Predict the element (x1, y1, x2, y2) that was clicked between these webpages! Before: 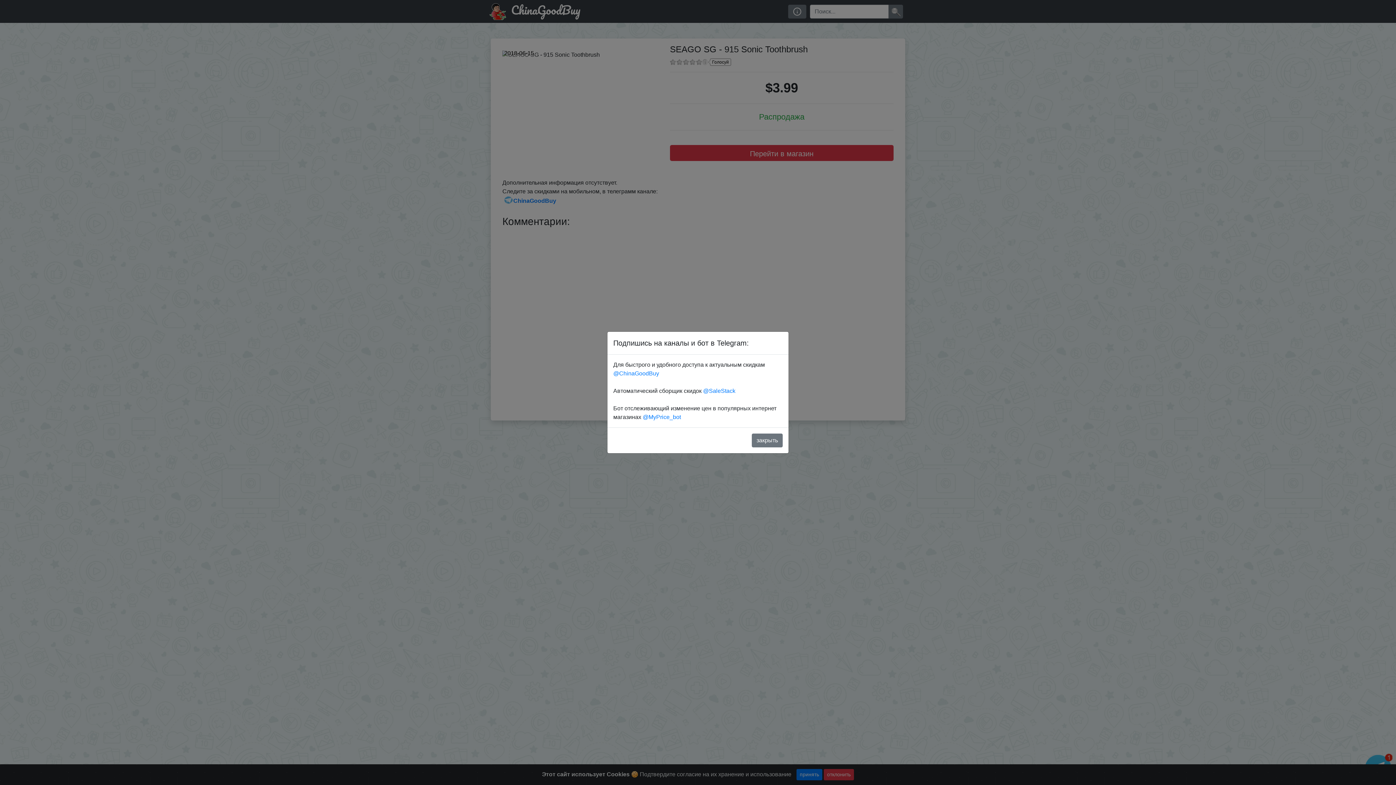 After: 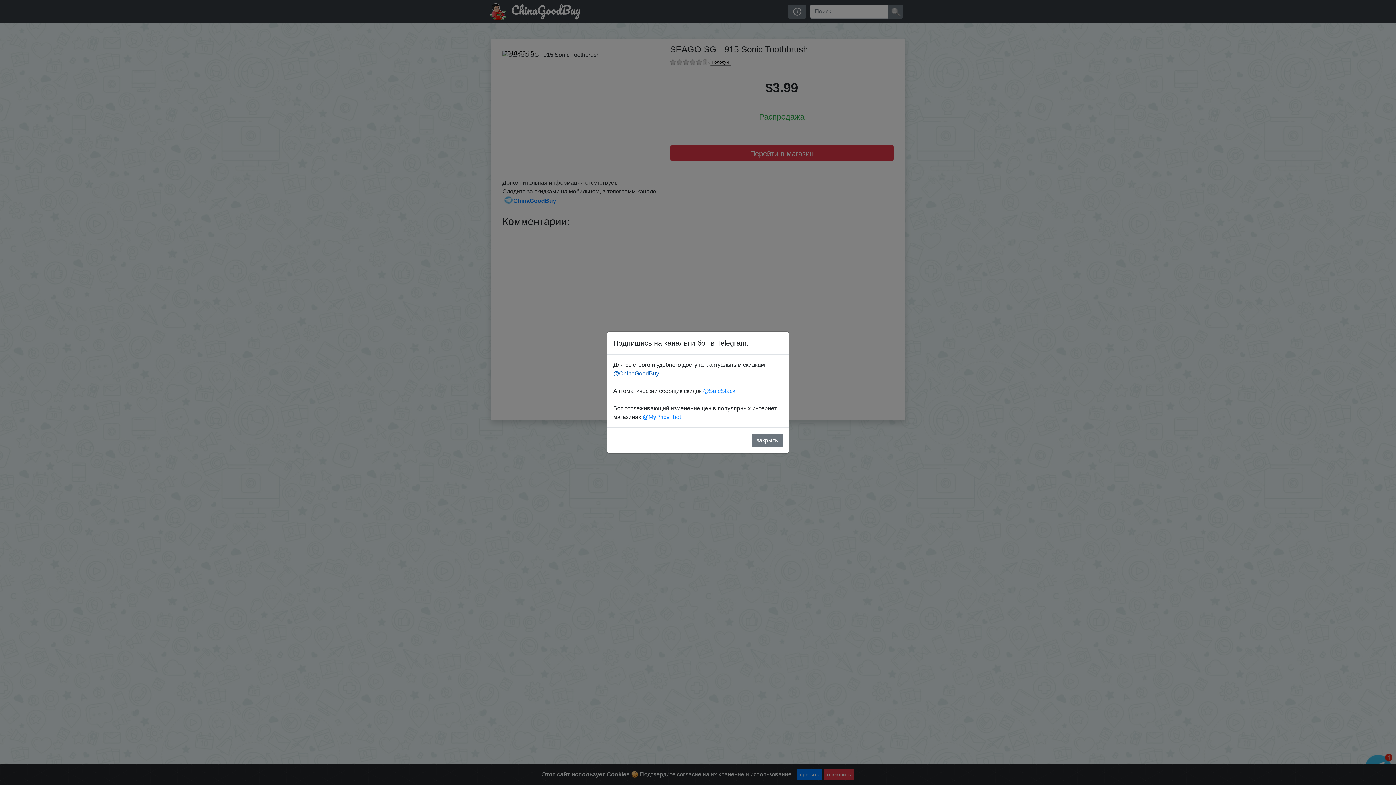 Action: bbox: (613, 370, 659, 376) label: @ChinaGoodBuy